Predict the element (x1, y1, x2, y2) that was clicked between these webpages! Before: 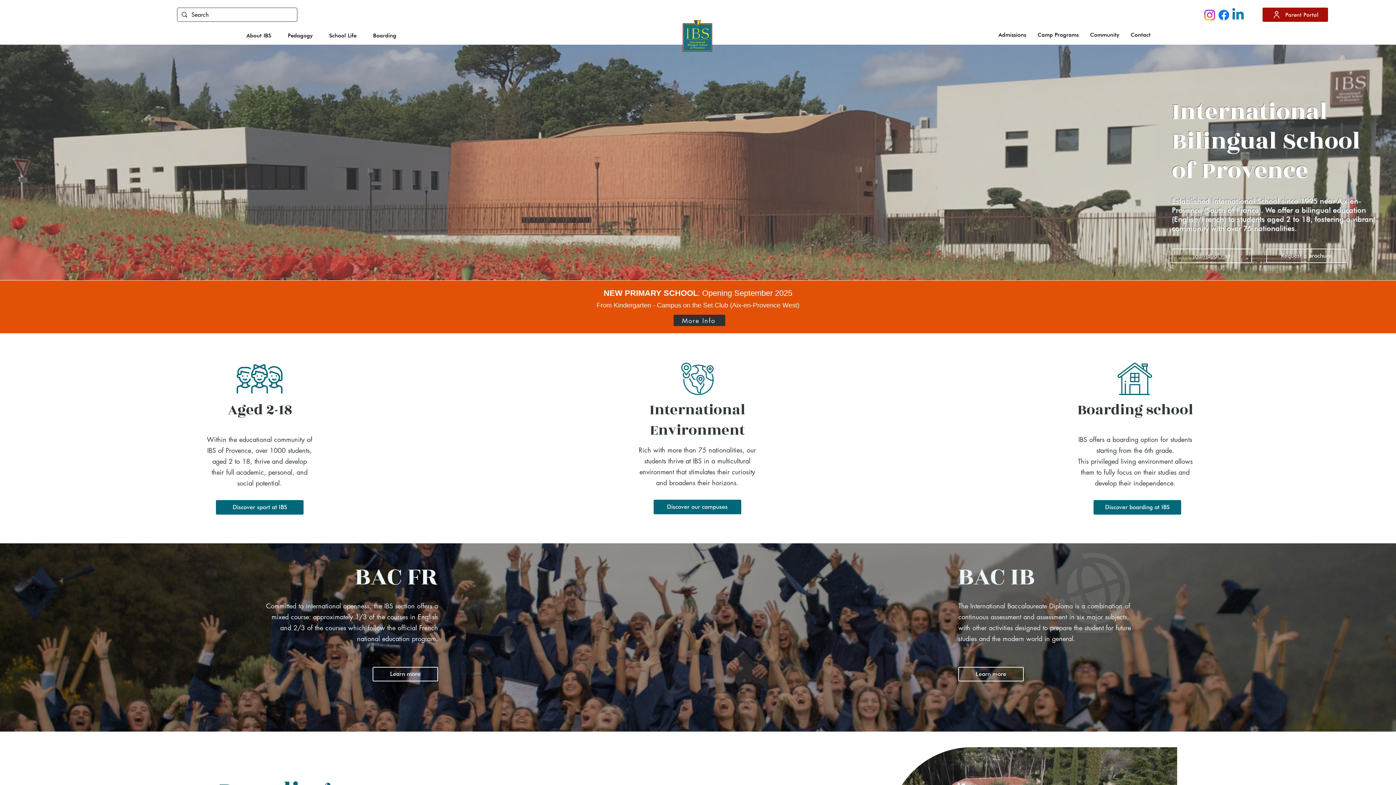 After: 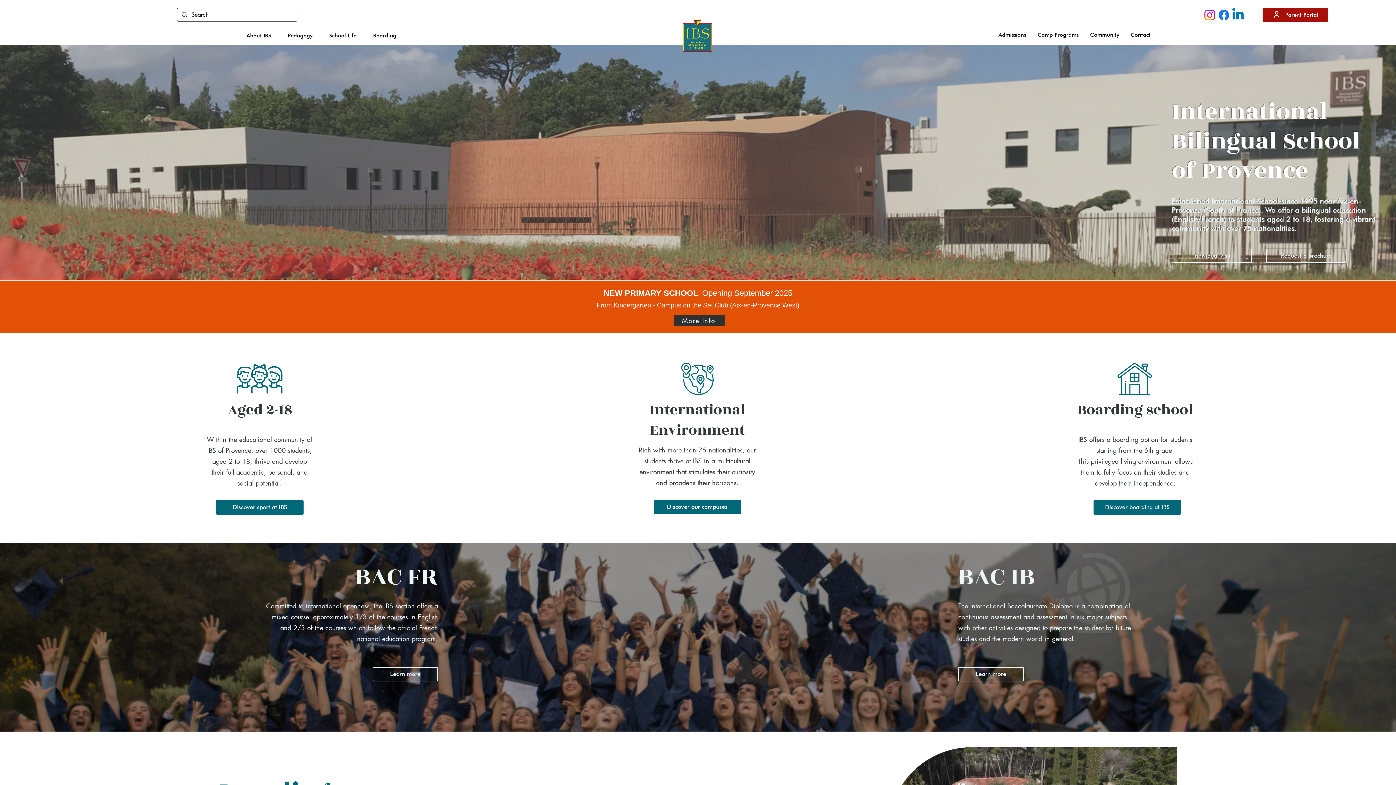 Action: bbox: (1125, 28, 1156, 41) label: Contact